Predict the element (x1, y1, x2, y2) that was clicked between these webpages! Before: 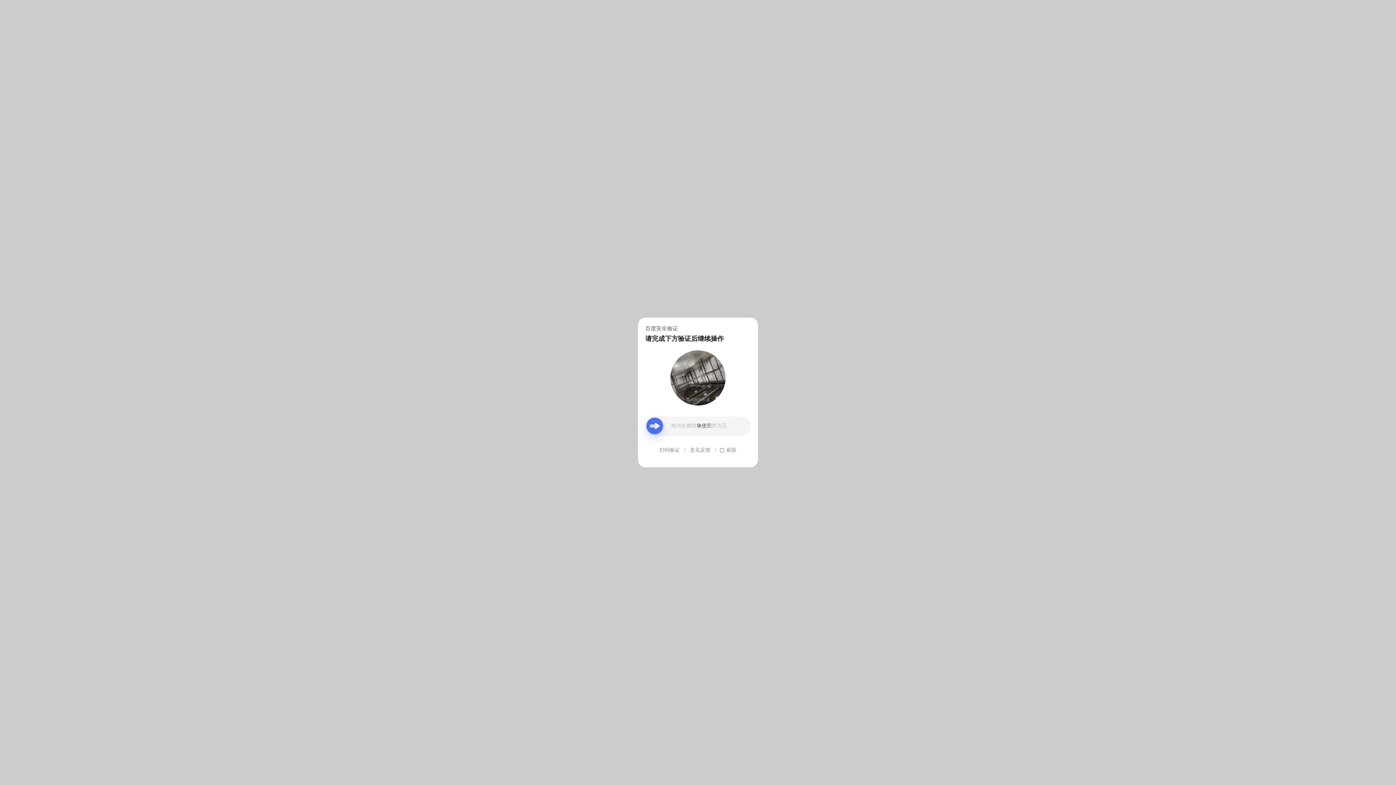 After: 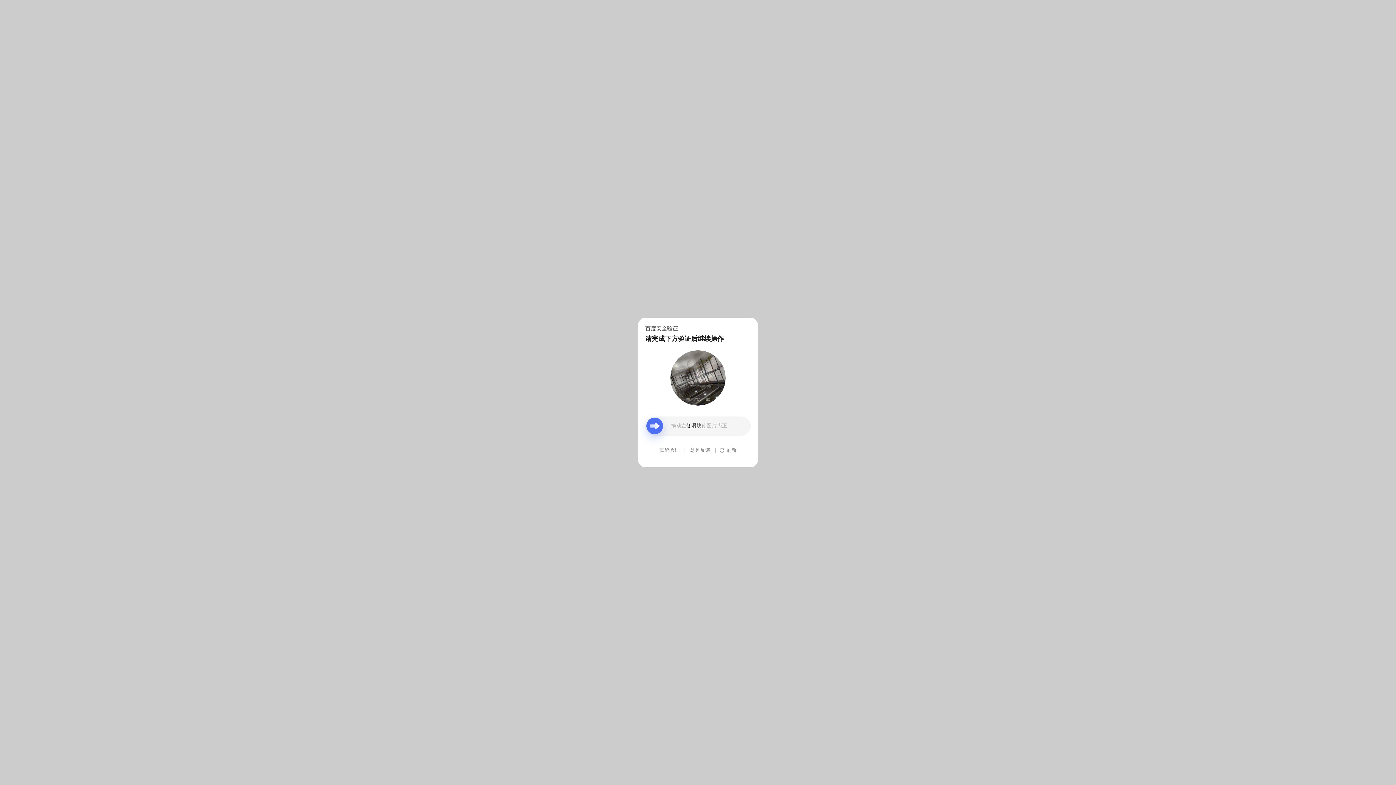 Action: label: 意见反馈 bbox: (690, 439, 710, 461)